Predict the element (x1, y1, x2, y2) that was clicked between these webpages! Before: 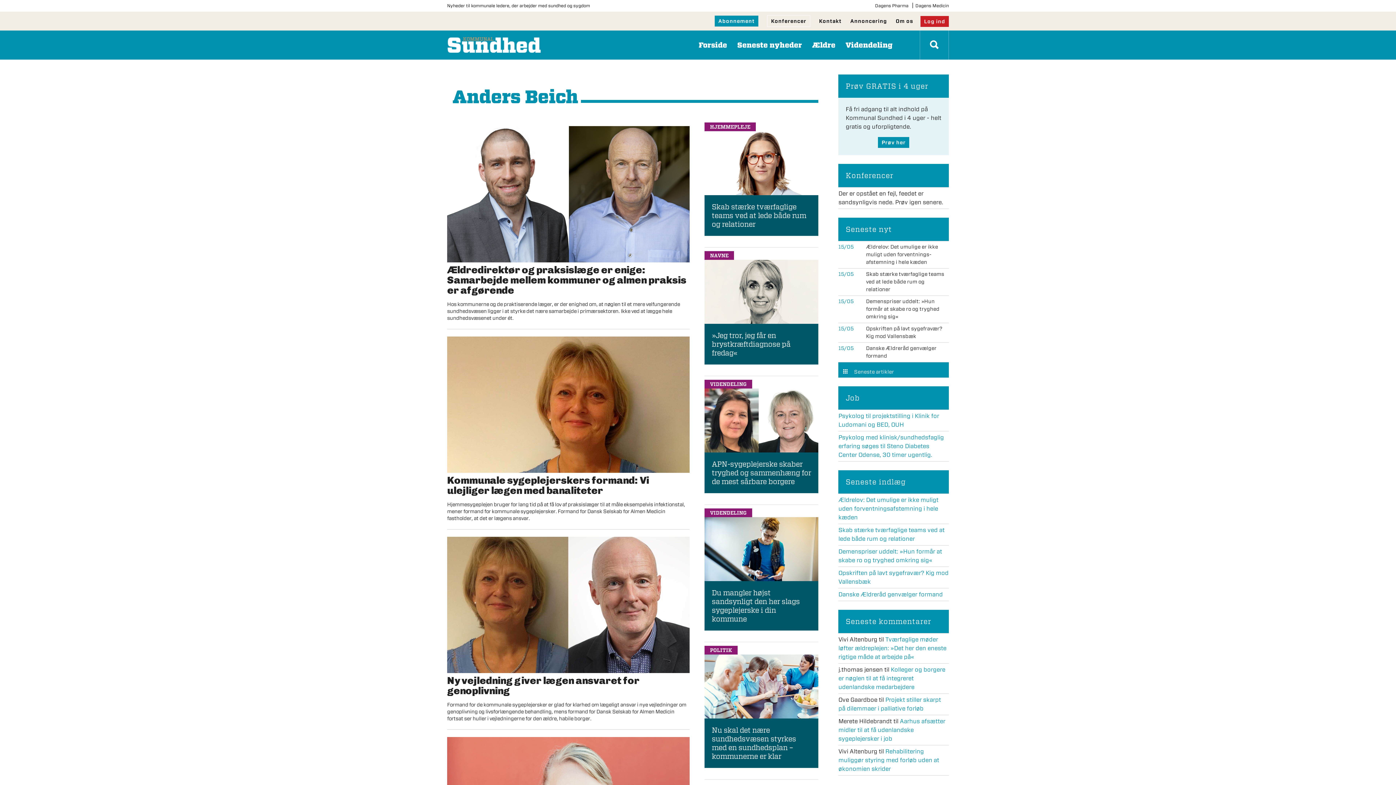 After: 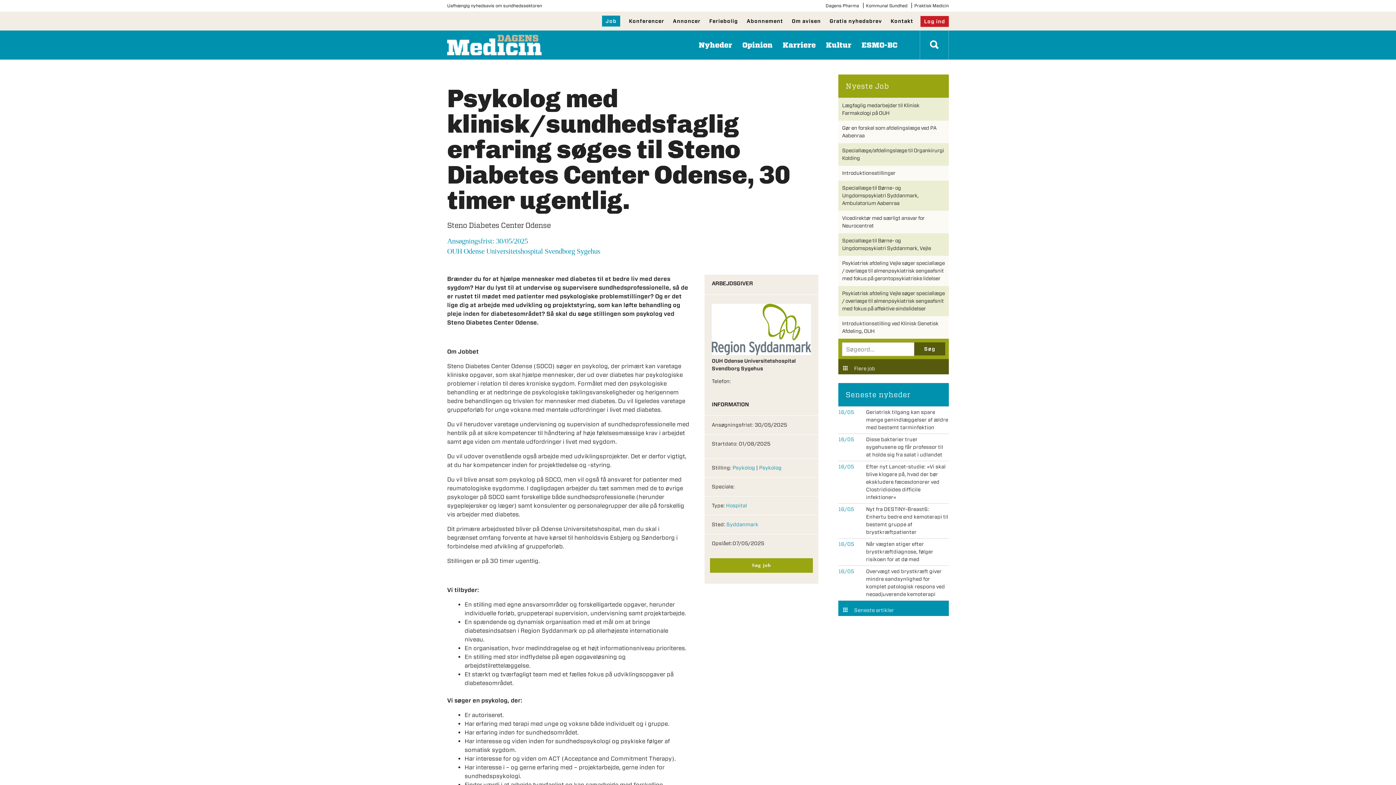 Action: bbox: (838, 434, 944, 458) label: Psykolog med klinisk/sundhedsfaglig erfaring søges til Steno Diabetes Center Odense, 30 timer ugentlig.